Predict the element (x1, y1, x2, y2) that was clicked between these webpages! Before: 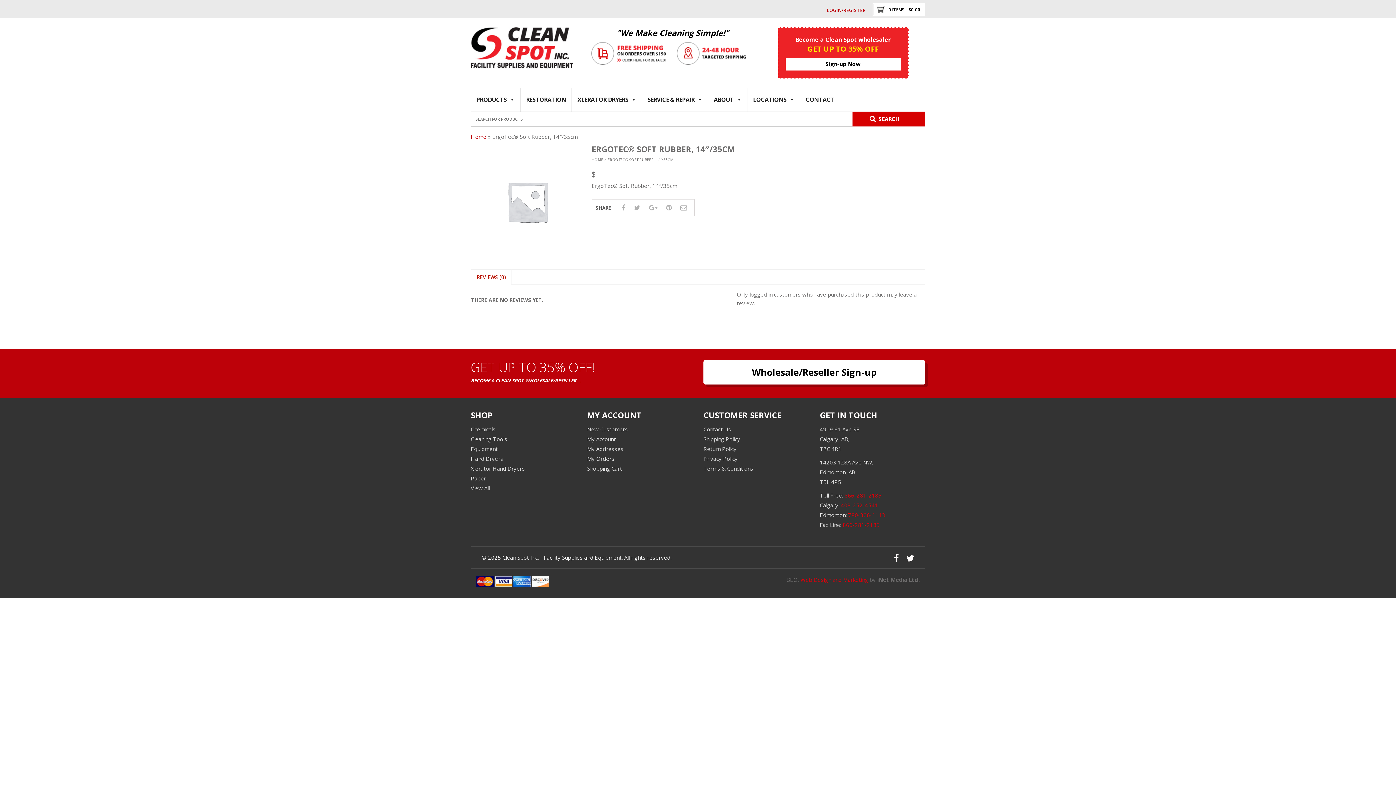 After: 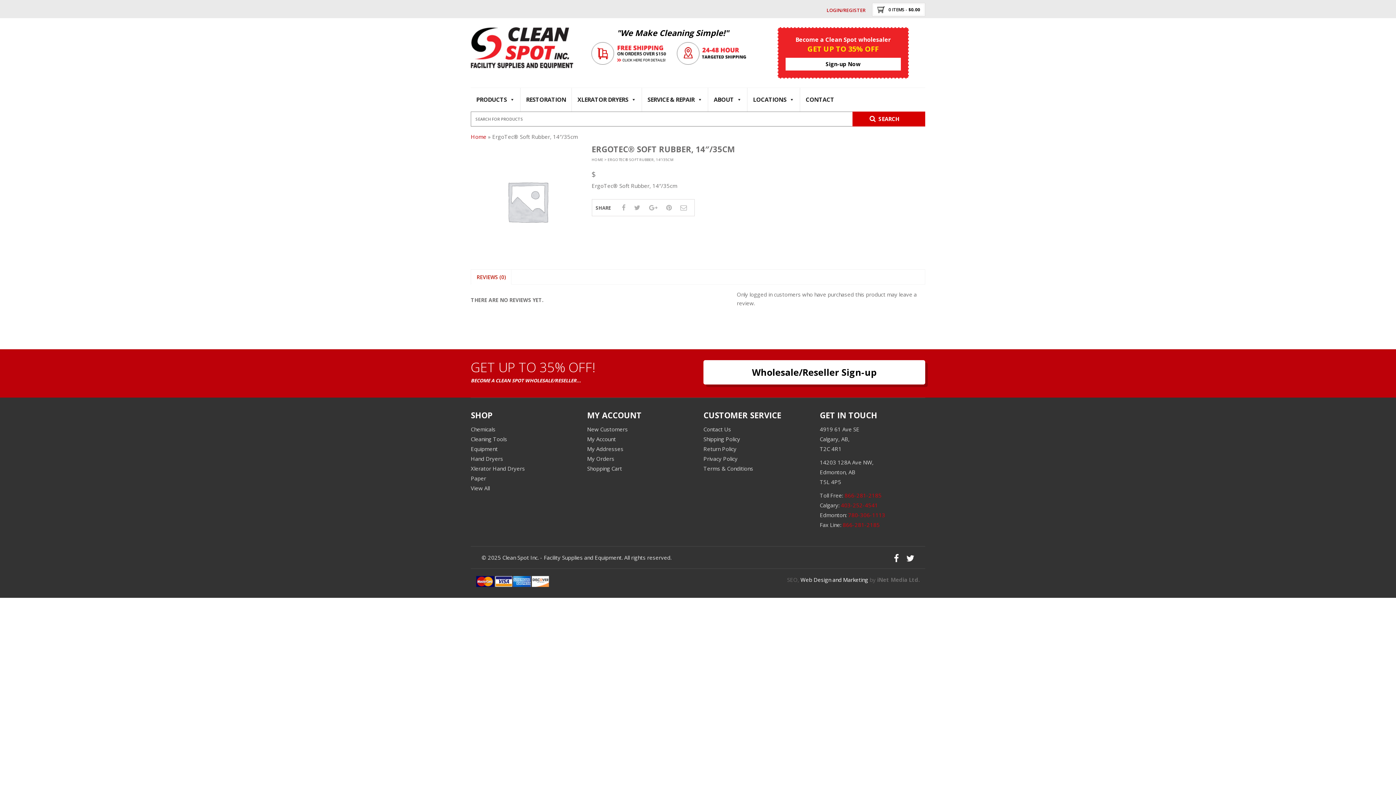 Action: bbox: (800, 576, 868, 583) label: Web Design and Marketing